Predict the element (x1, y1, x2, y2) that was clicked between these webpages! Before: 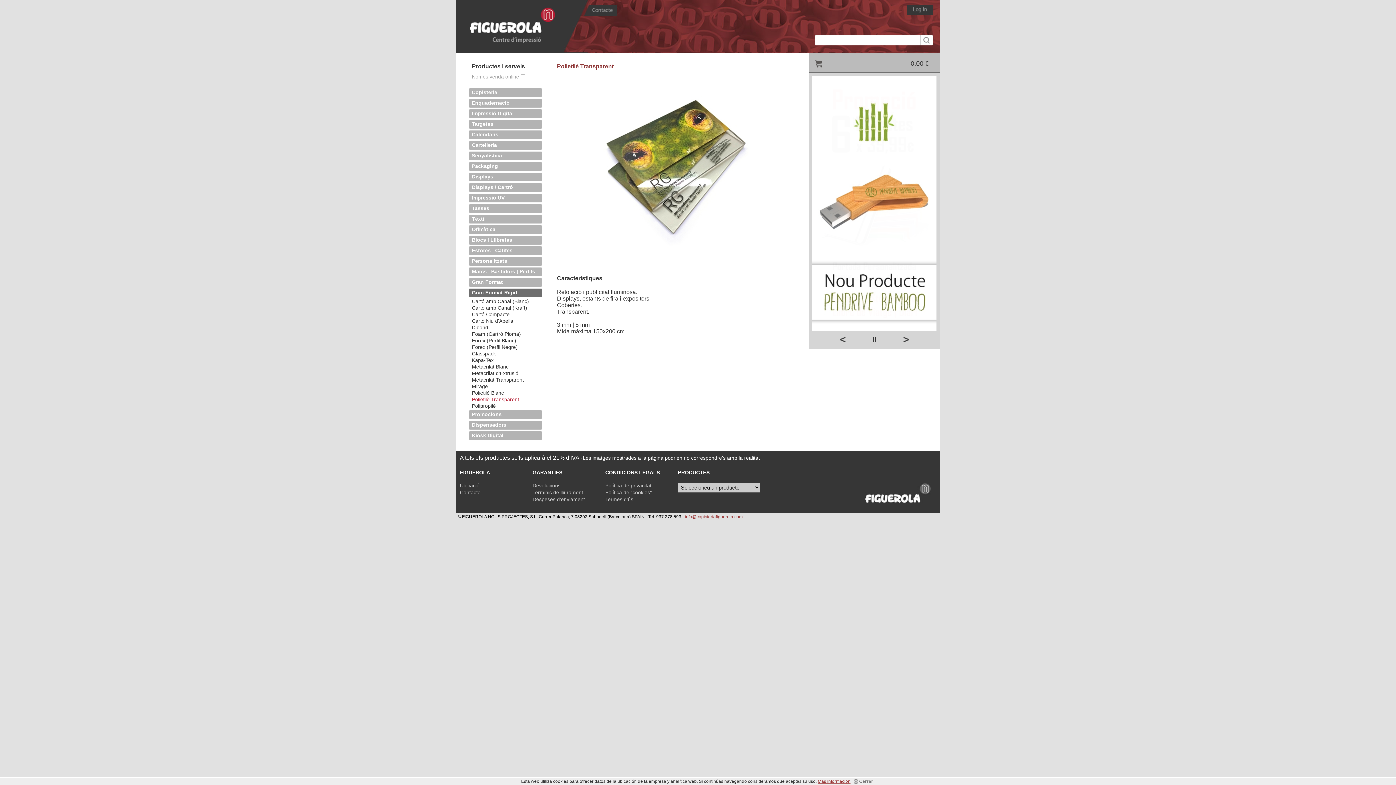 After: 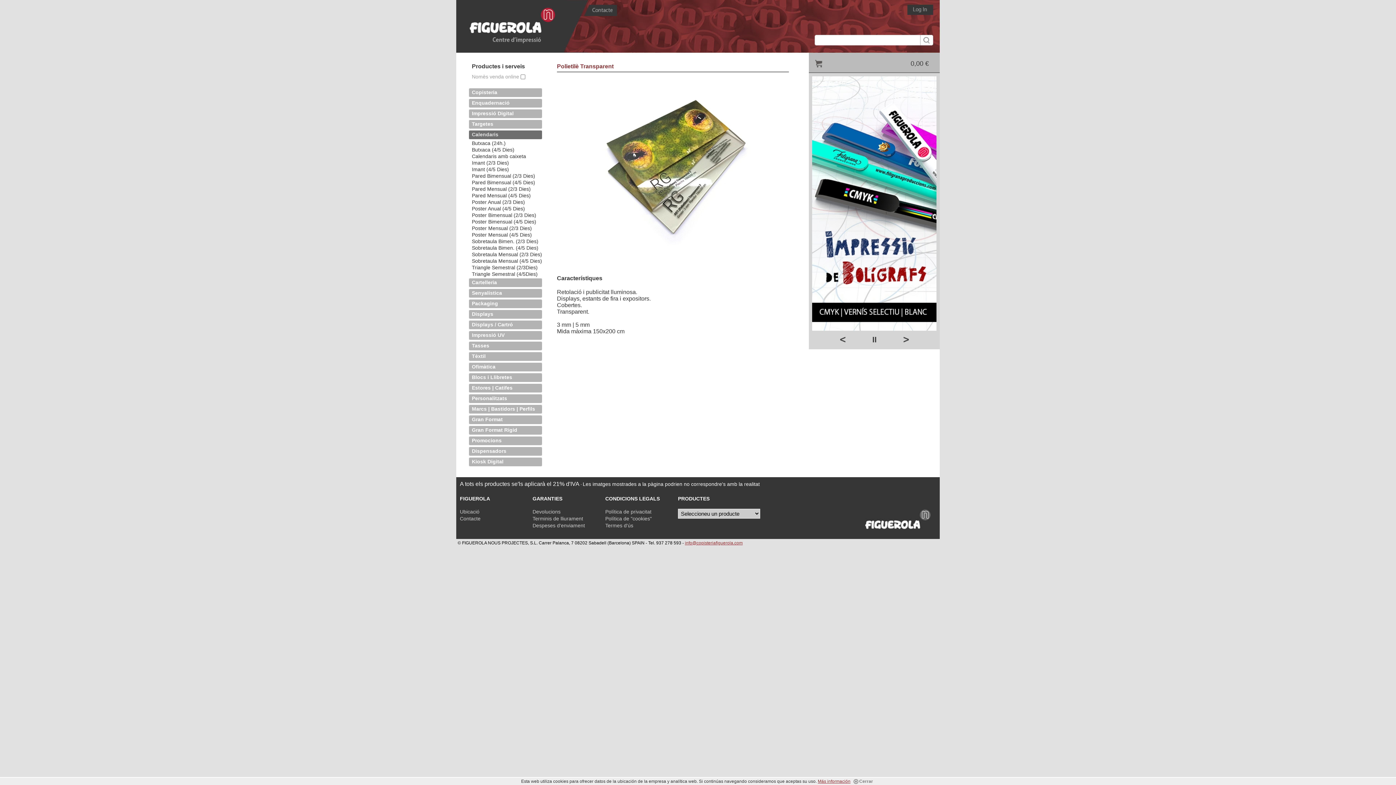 Action: bbox: (469, 130, 542, 139) label: Calendaris